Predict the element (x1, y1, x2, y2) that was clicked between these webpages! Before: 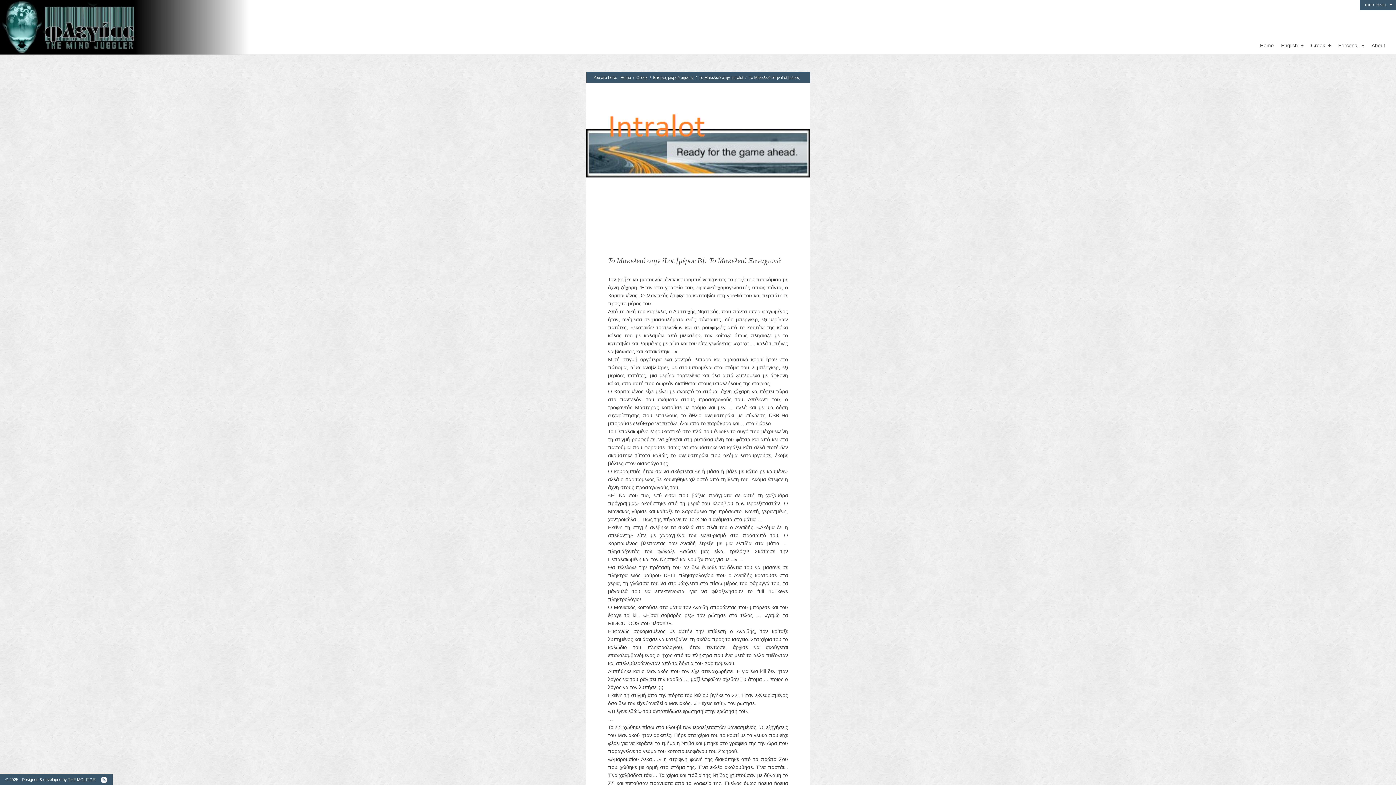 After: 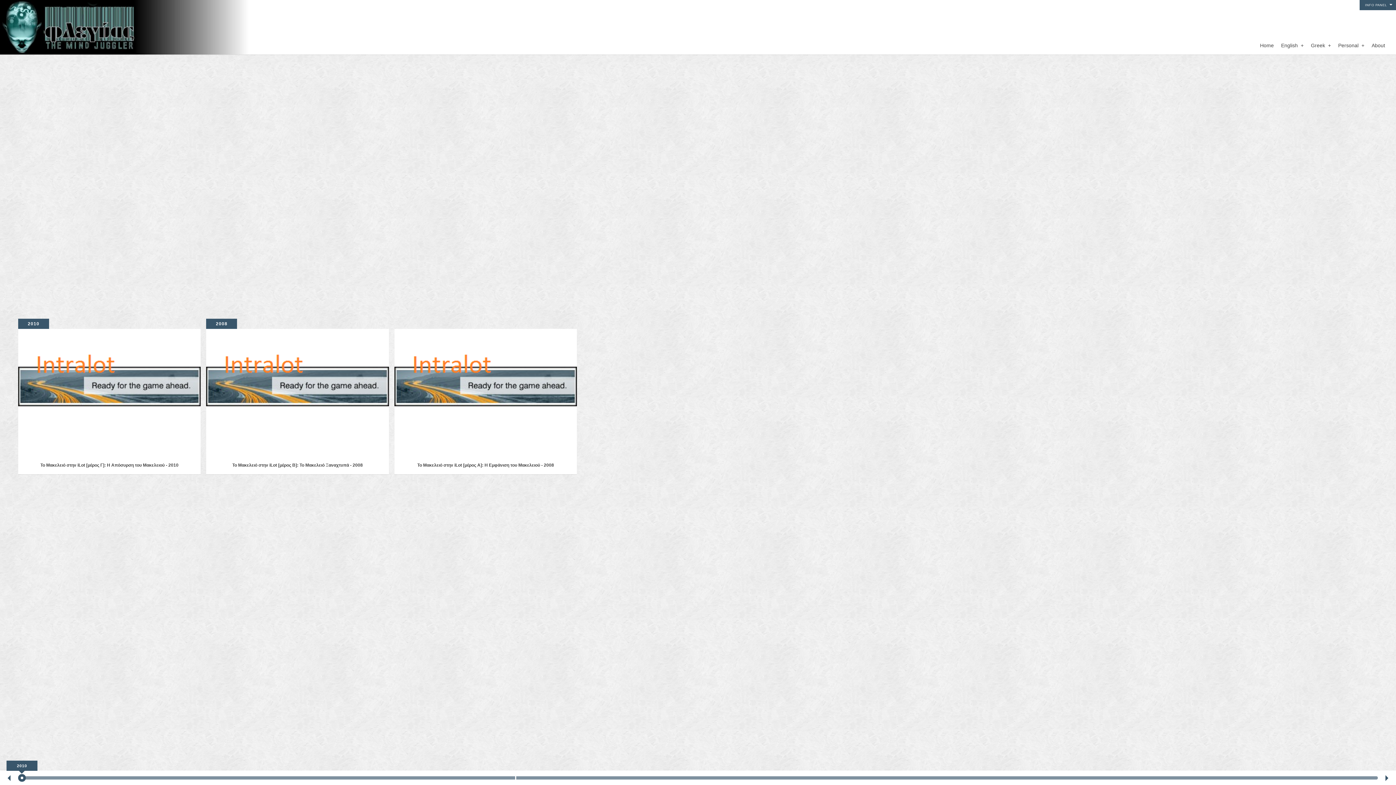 Action: label: Το Μακελειό στην Intralot bbox: (699, 75, 743, 80)